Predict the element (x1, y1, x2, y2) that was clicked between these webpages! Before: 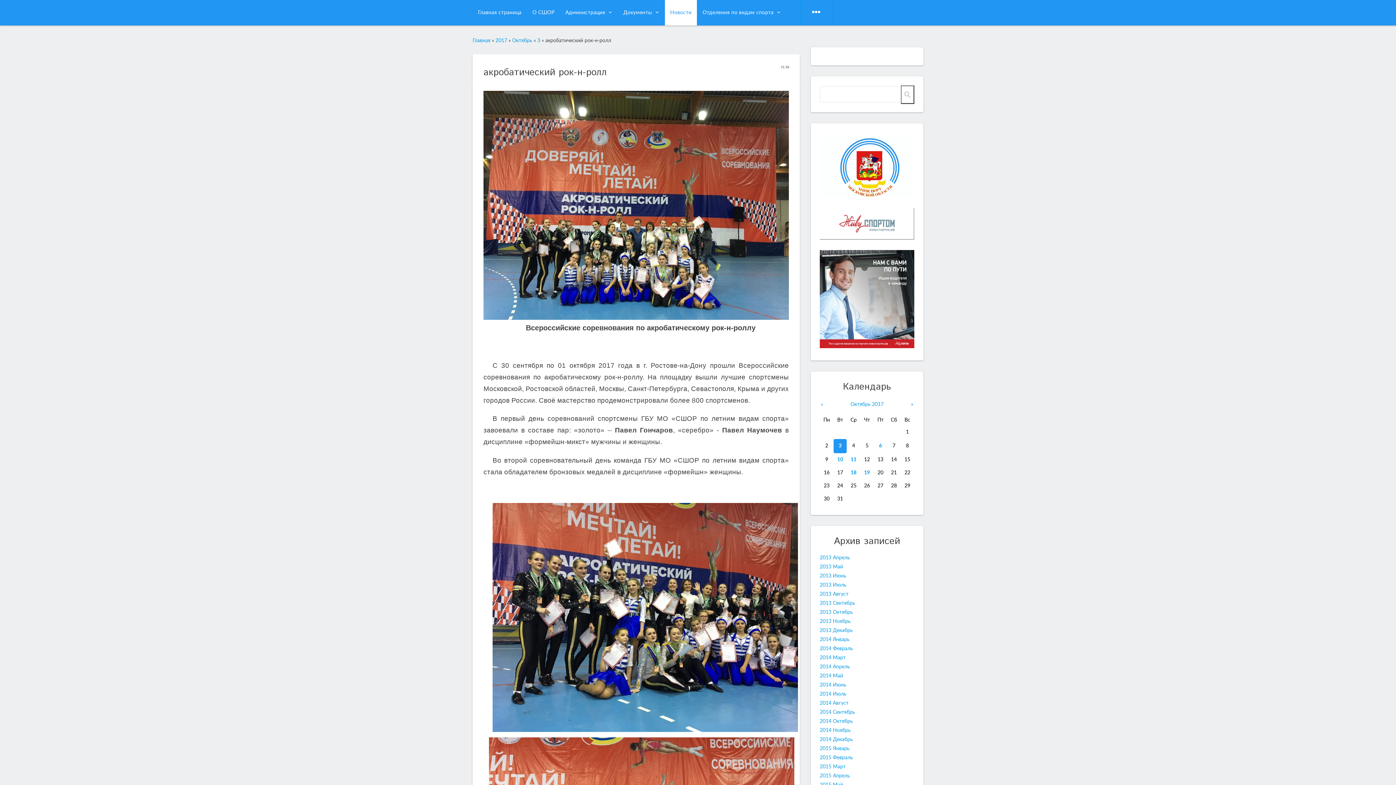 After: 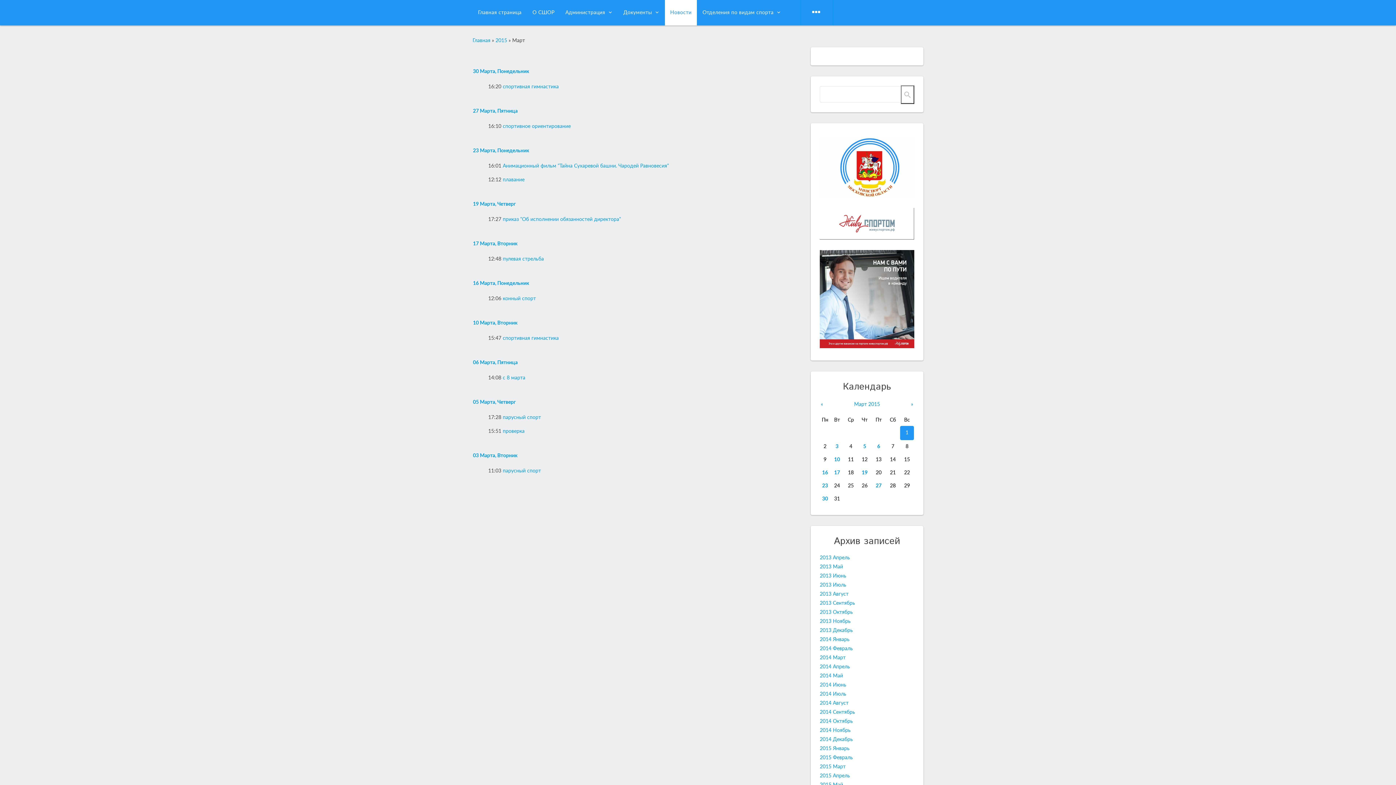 Action: label: 2015 Март bbox: (820, 764, 845, 769)